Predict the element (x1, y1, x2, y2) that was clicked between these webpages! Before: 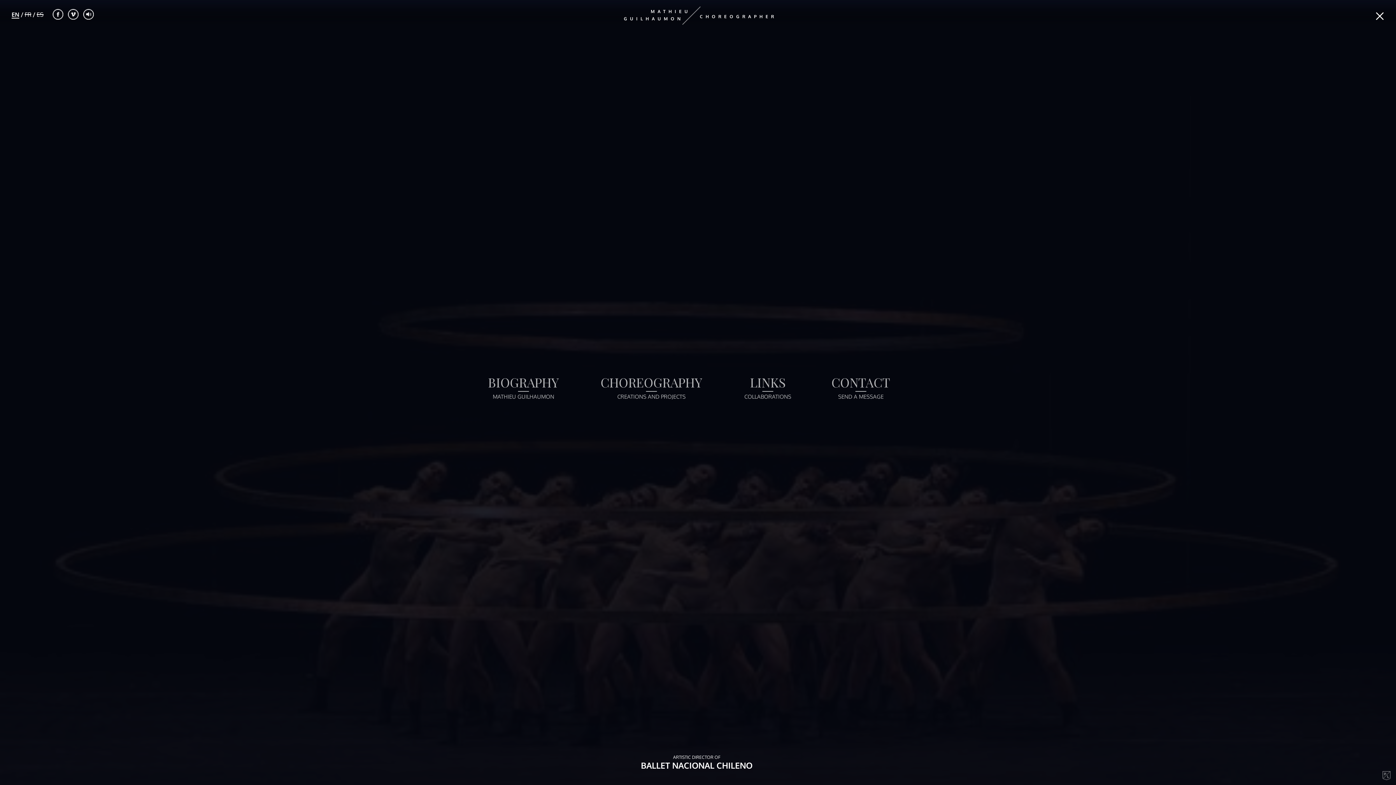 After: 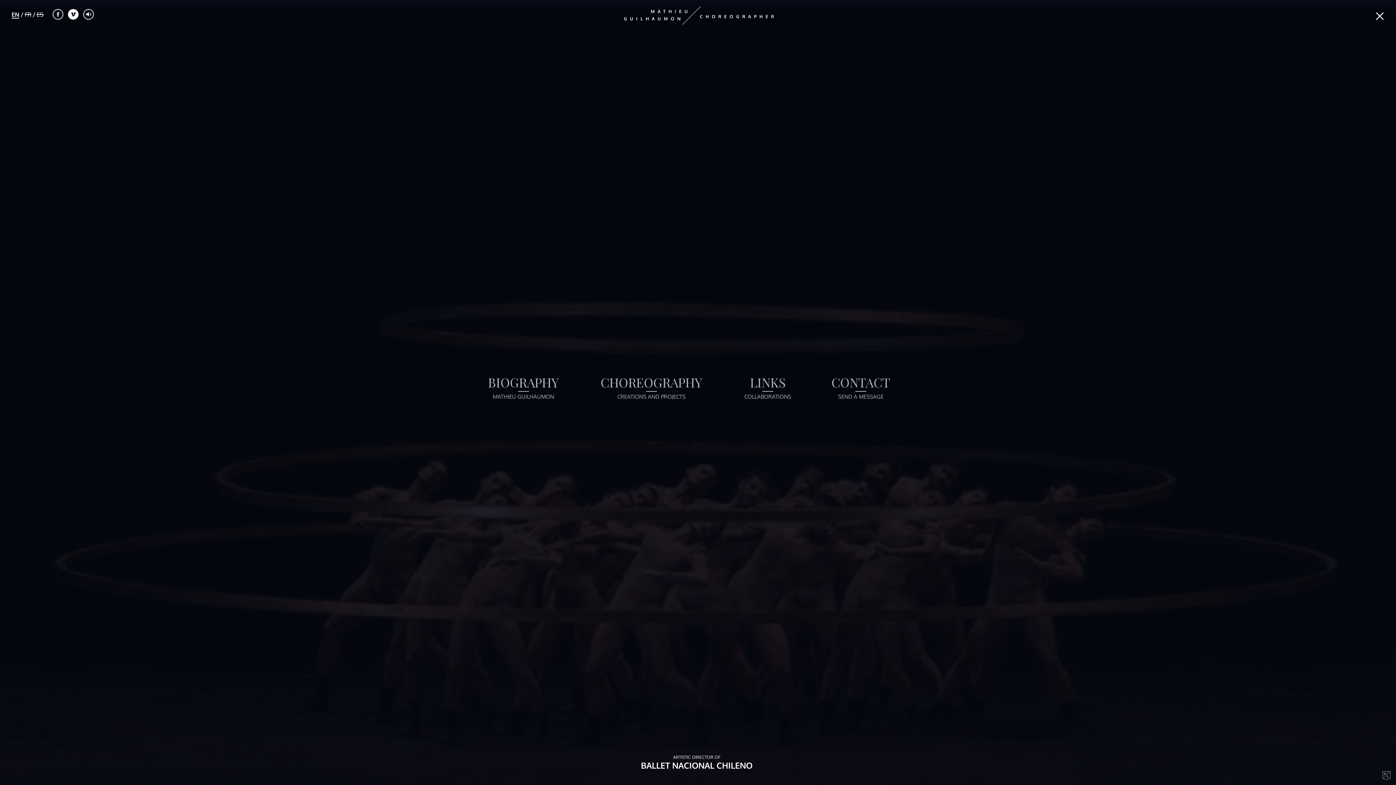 Action: bbox: (68, 9, 78, 19)